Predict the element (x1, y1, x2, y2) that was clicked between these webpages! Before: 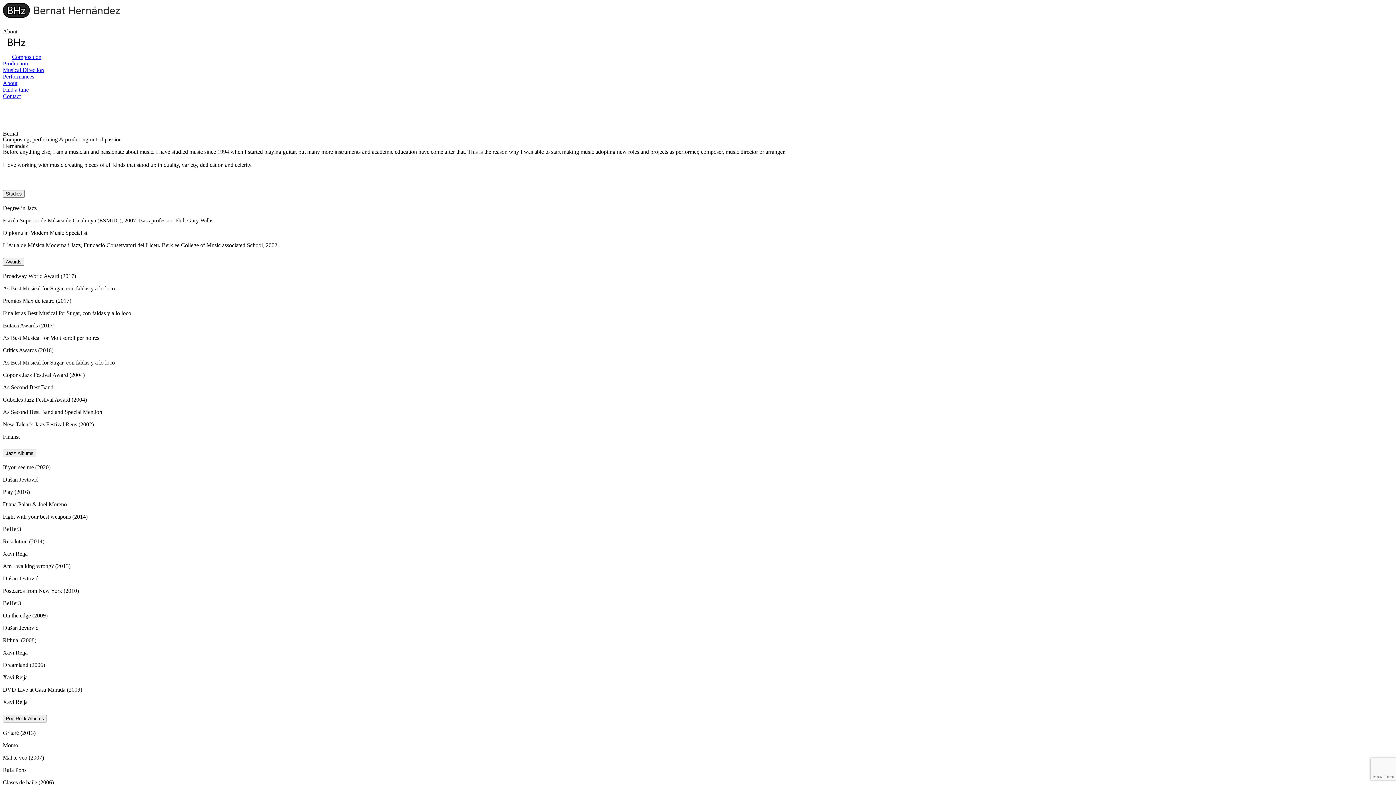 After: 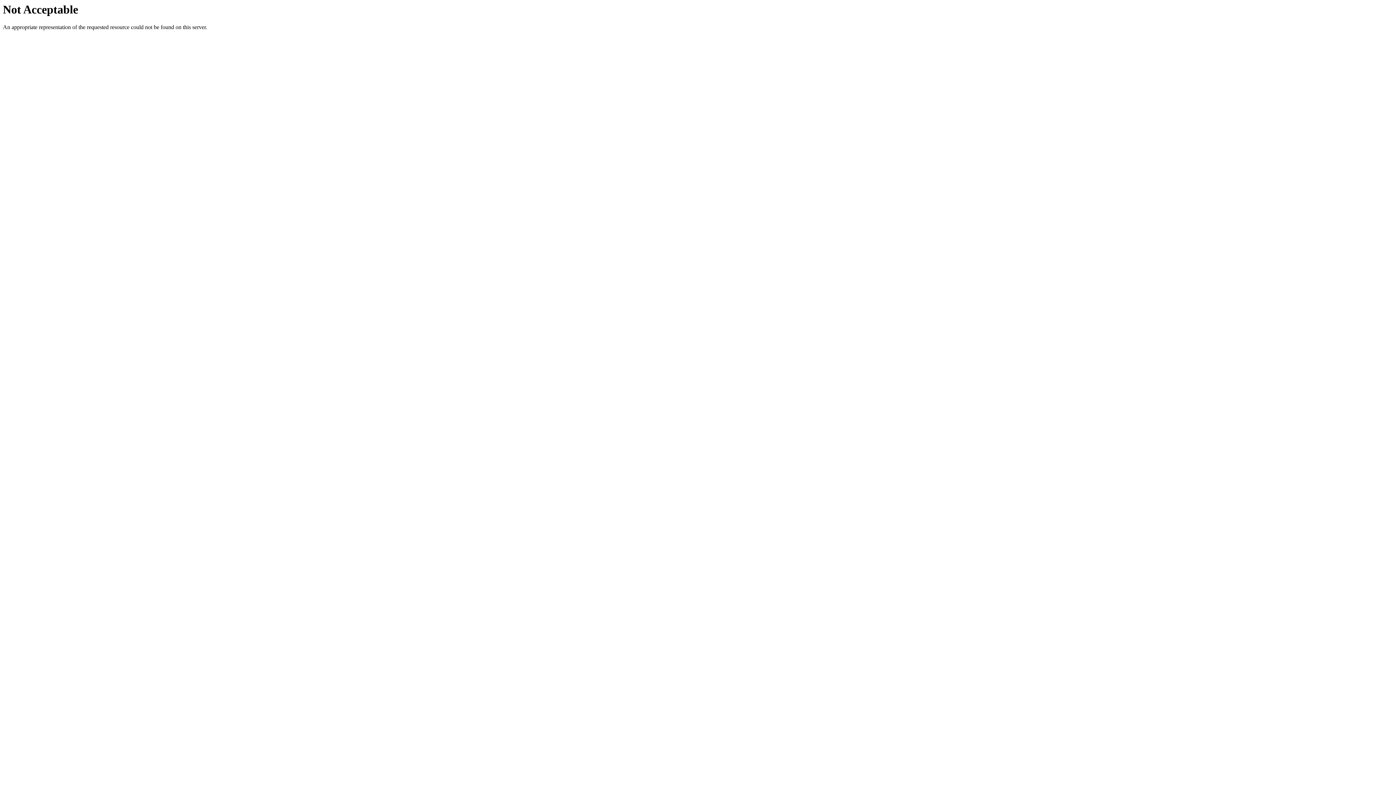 Action: bbox: (2, 93, 20, 99) label: Contact